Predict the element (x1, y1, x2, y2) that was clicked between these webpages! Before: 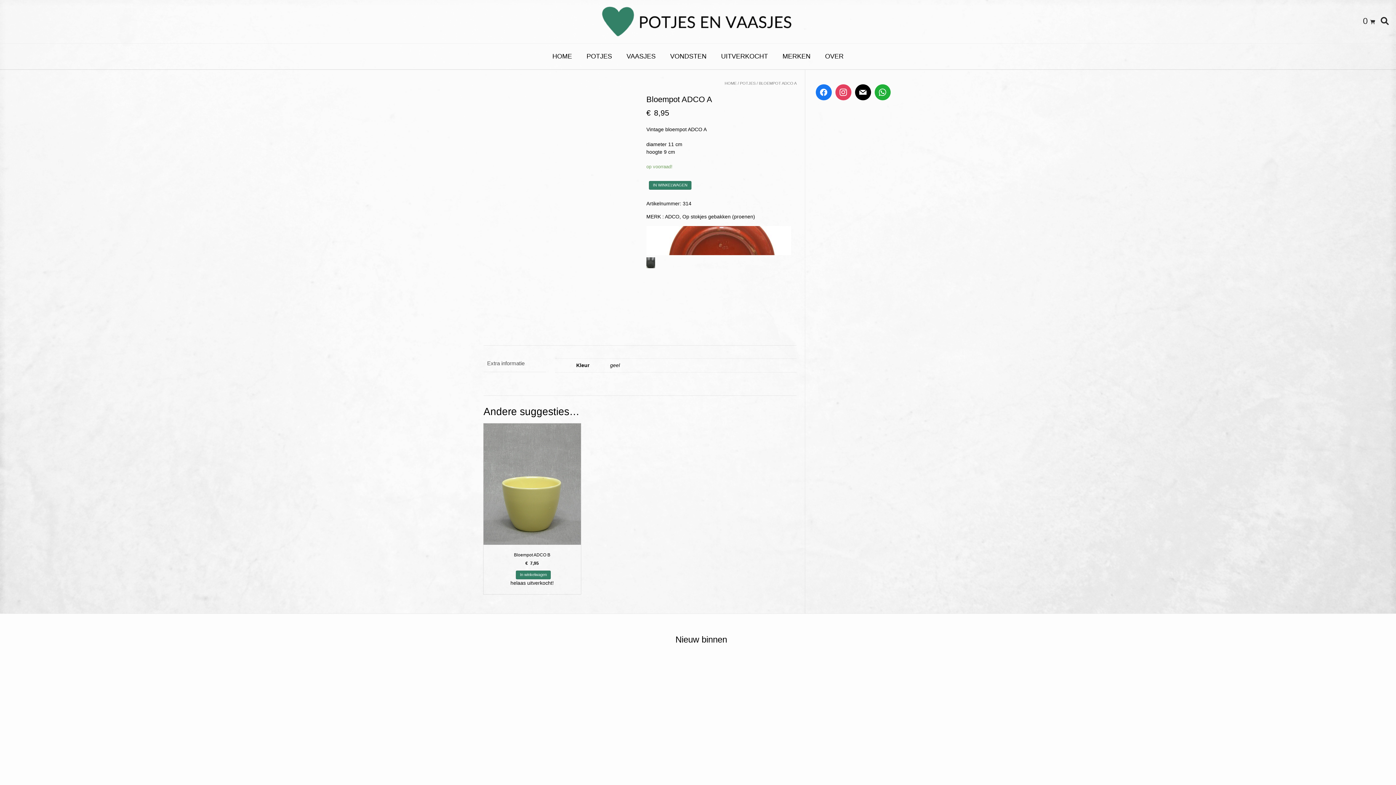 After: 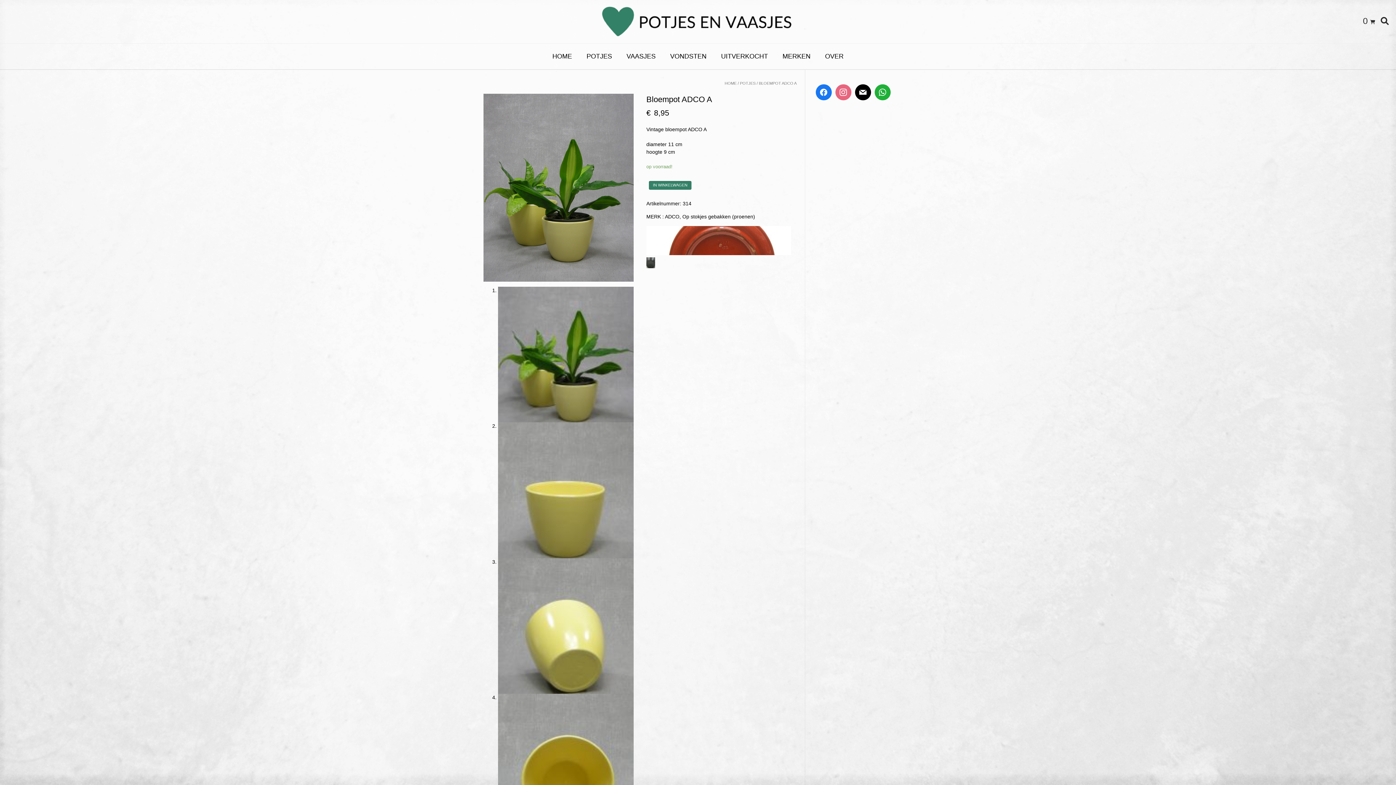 Action: bbox: (833, 82, 853, 102)